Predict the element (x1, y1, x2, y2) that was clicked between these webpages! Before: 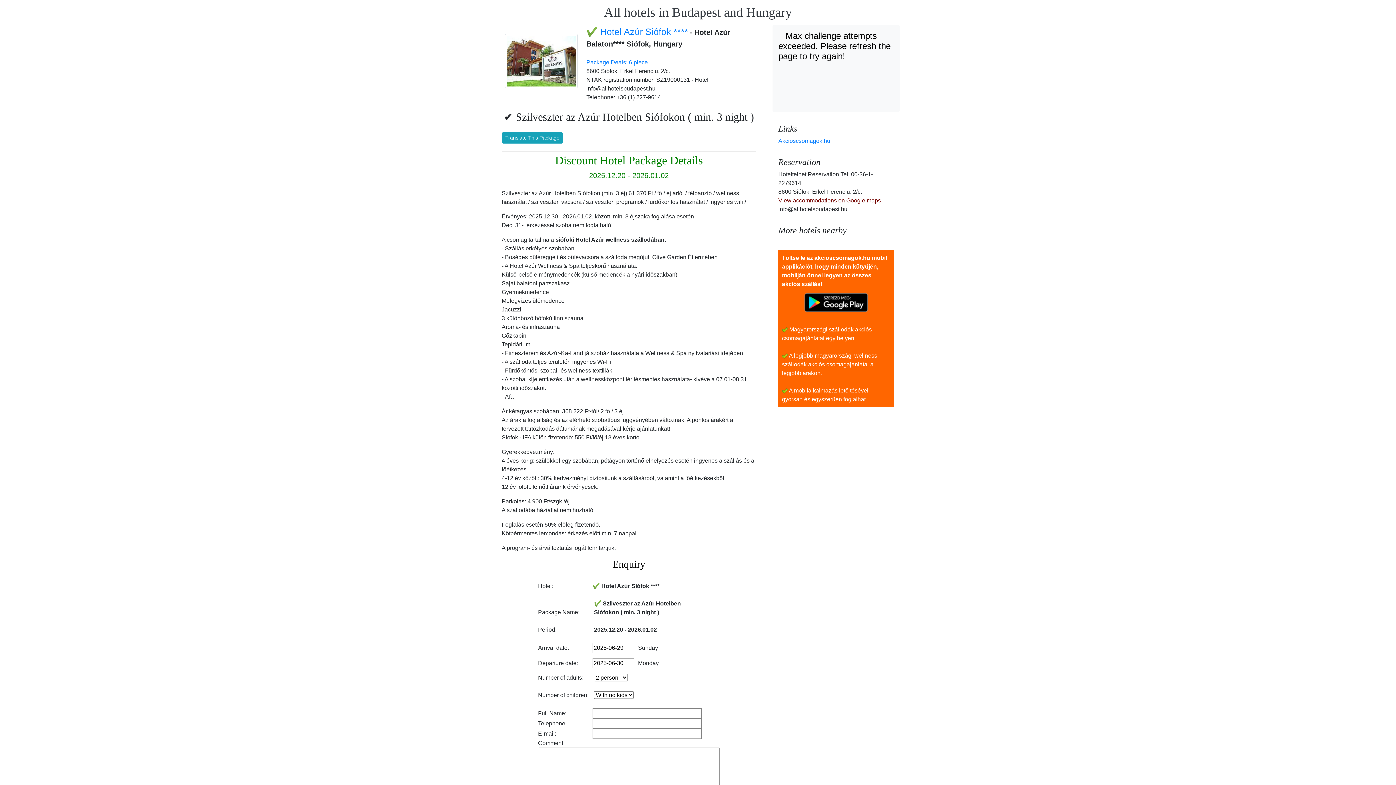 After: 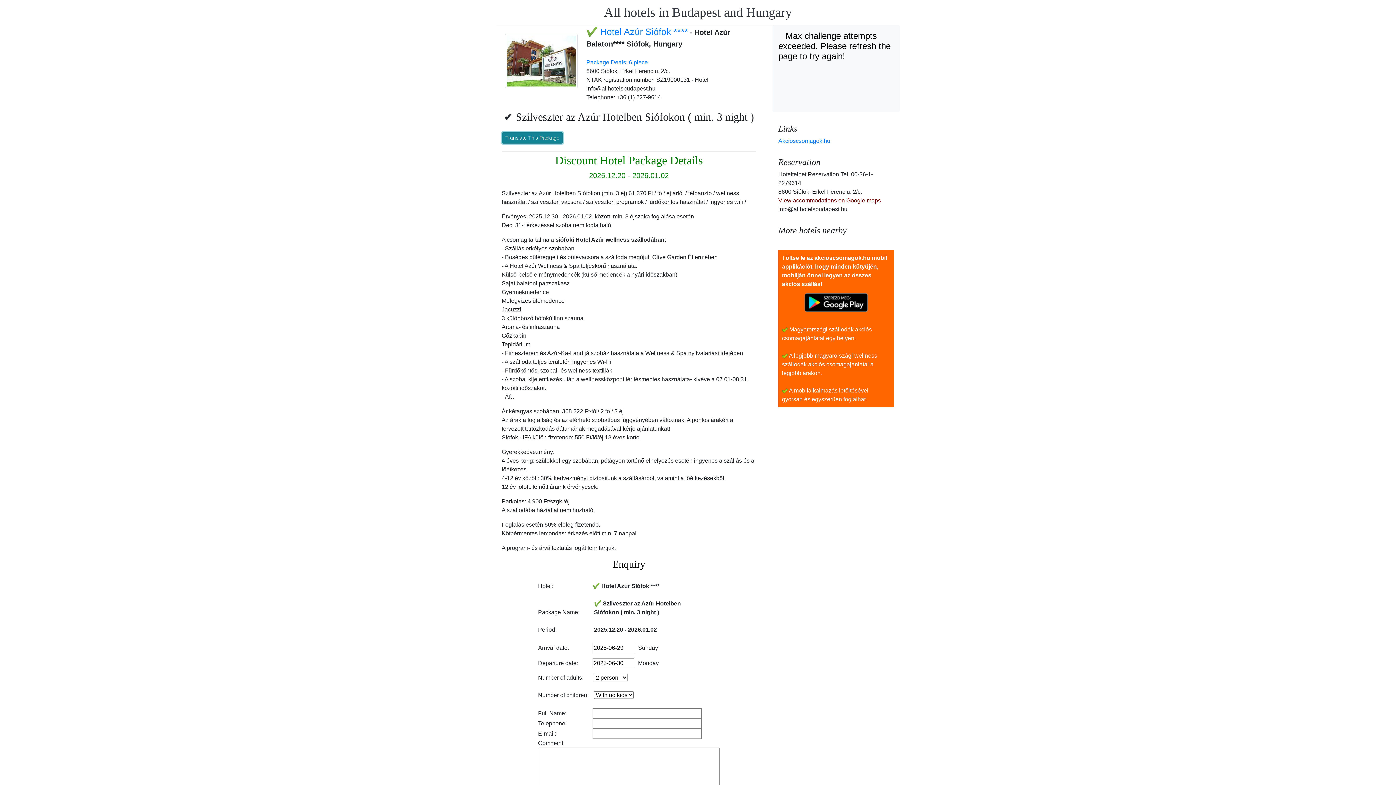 Action: bbox: (502, 132, 562, 143) label: Translate This Package